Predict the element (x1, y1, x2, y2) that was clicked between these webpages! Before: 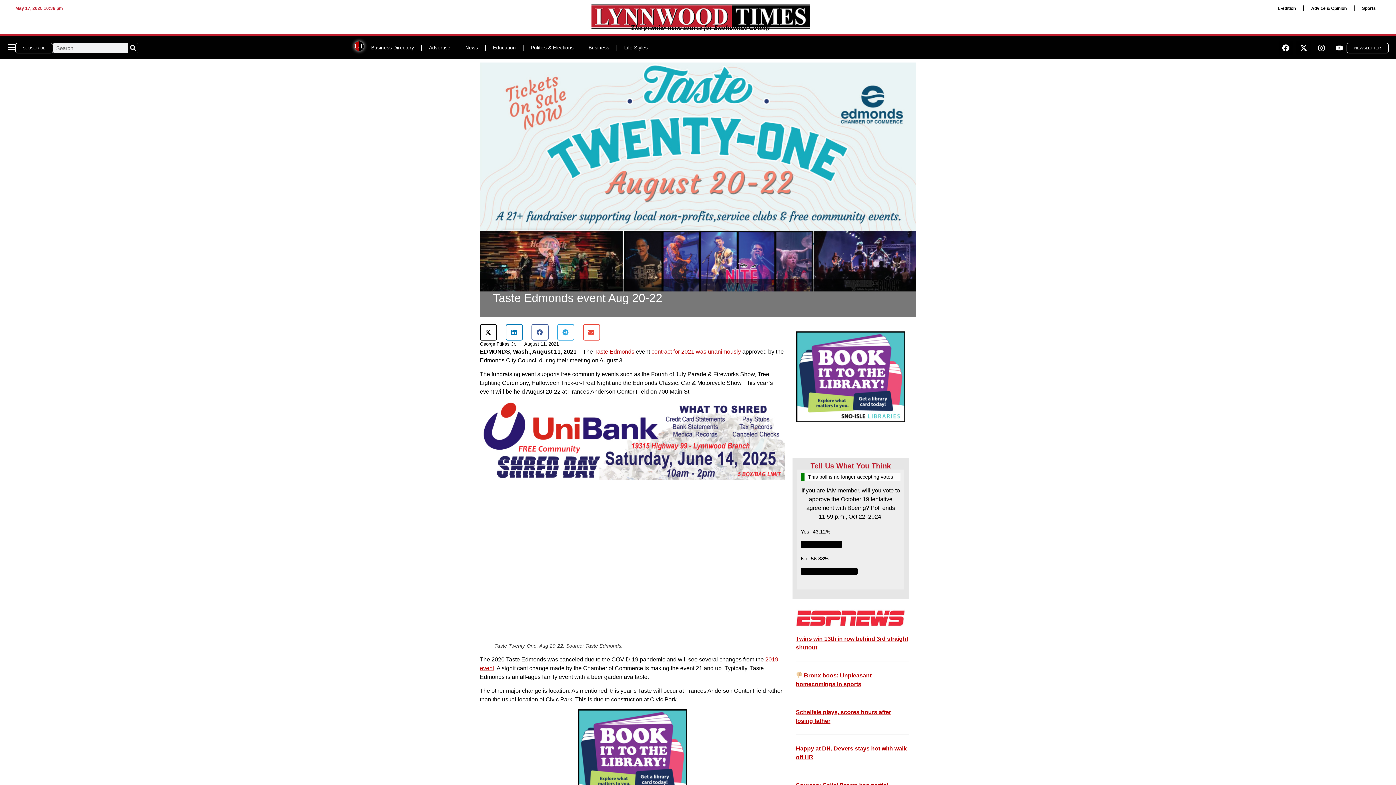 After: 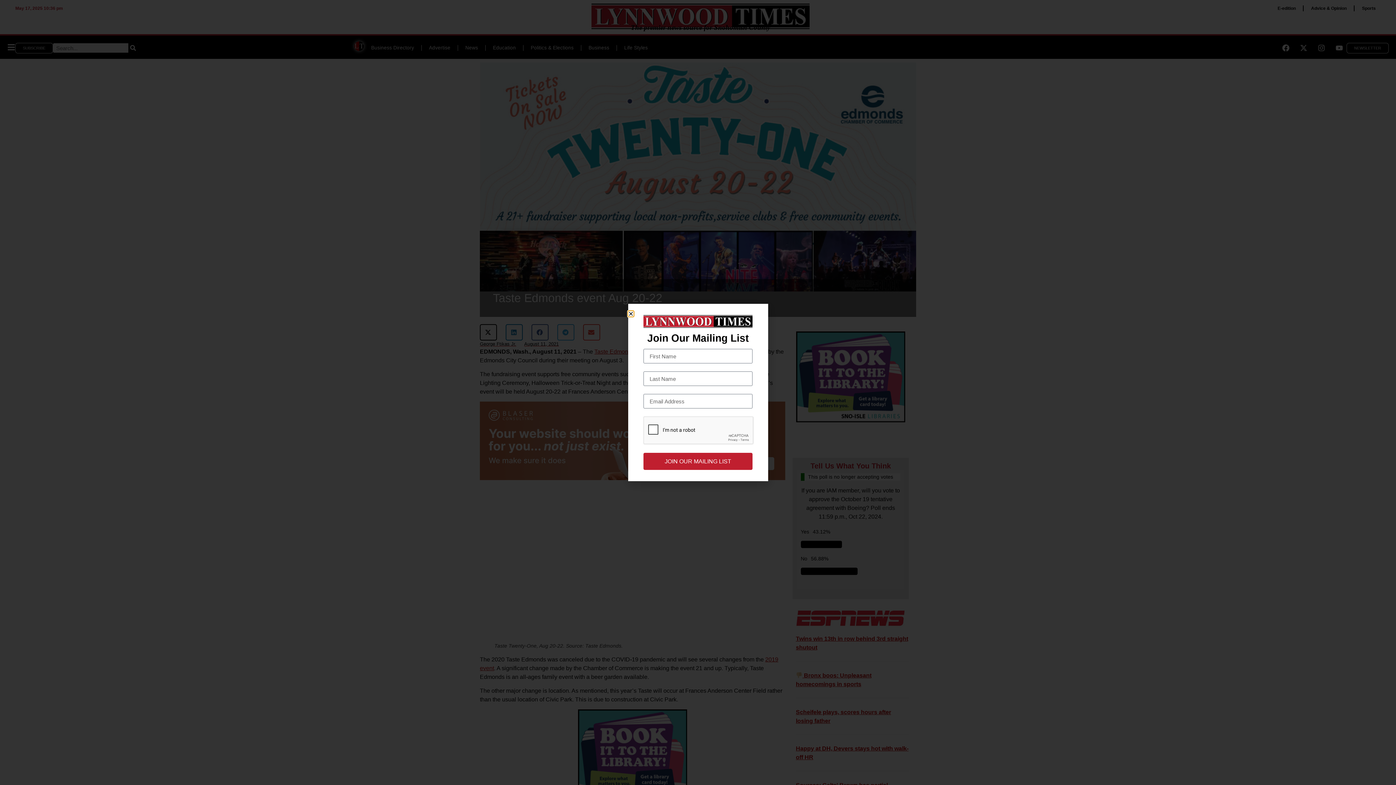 Action: bbox: (1346, 42, 1389, 53) label: NEWSLETTER